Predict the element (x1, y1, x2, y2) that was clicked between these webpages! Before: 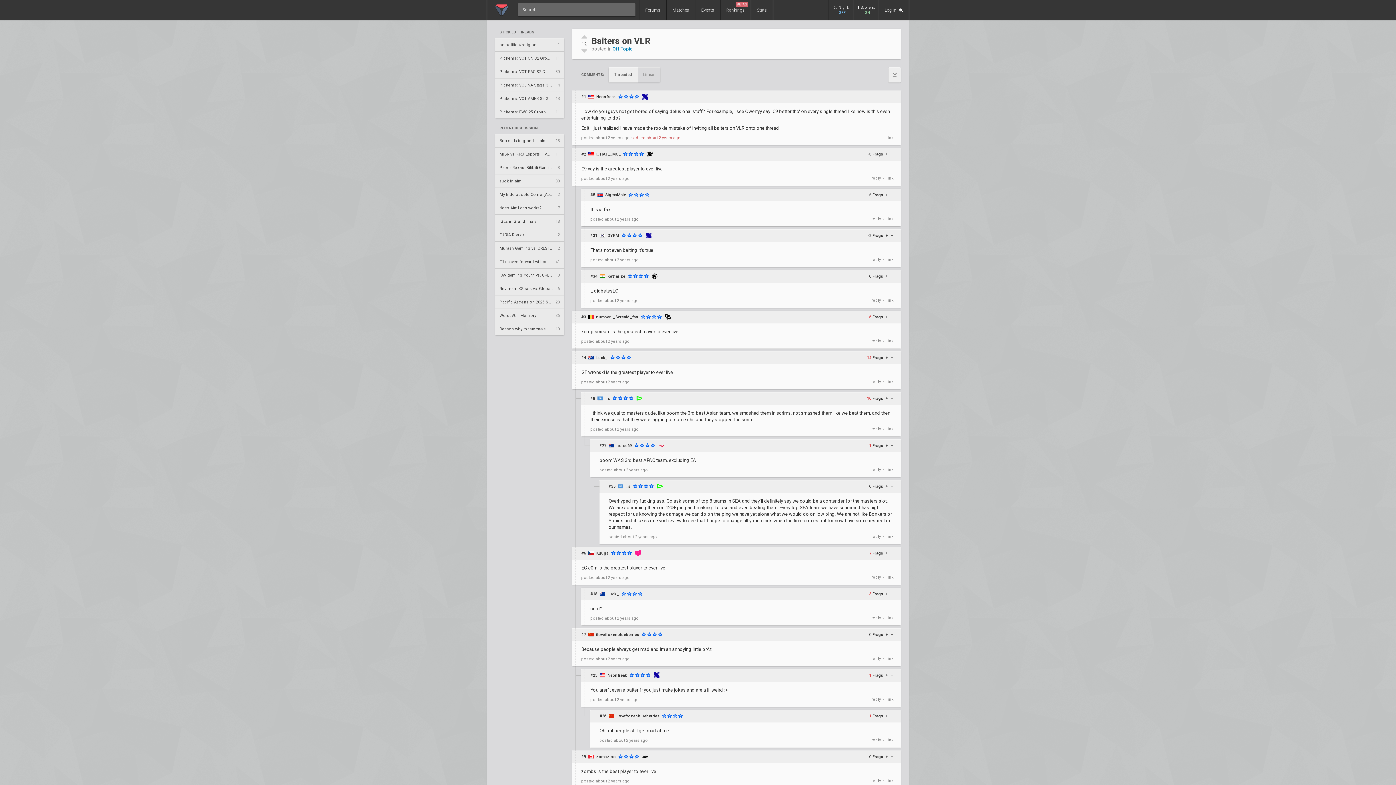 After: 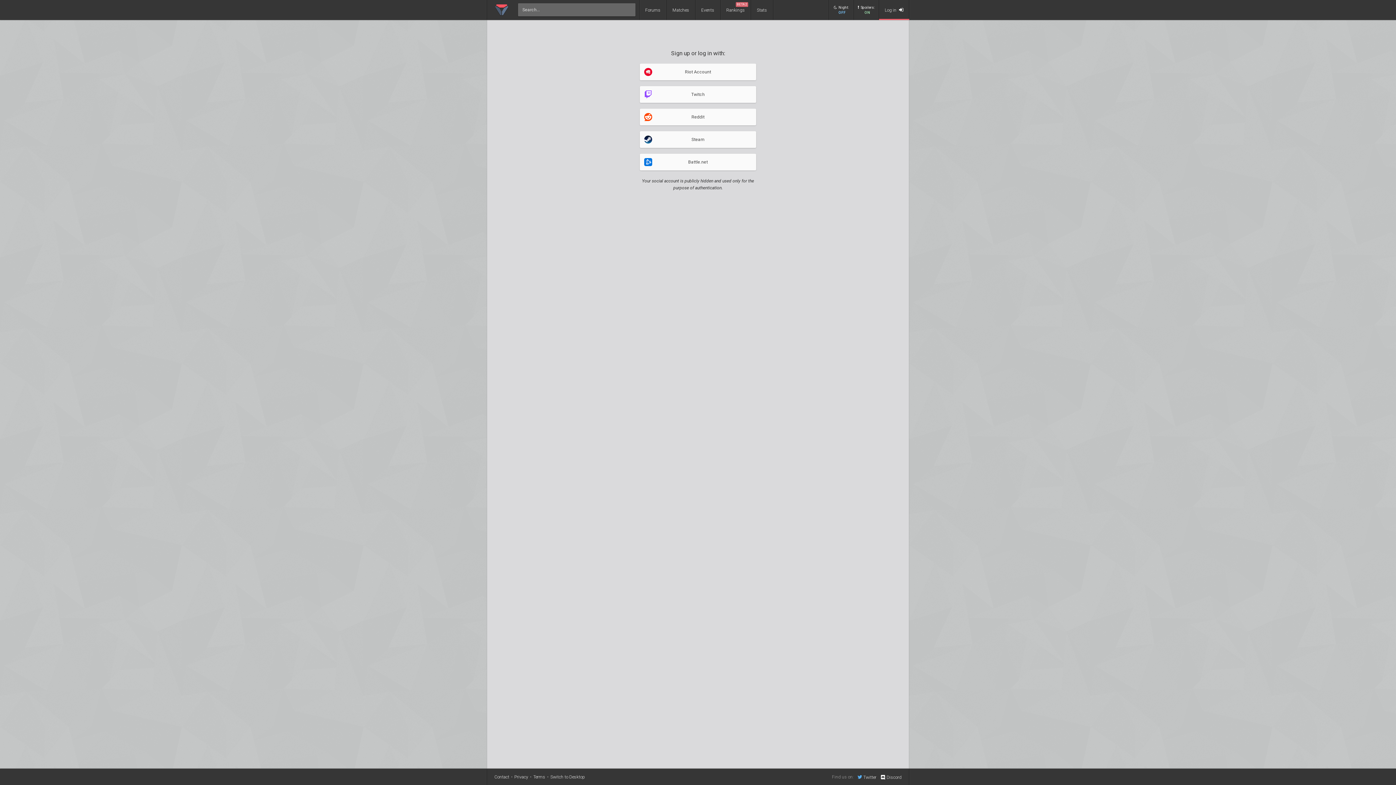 Action: label: reply bbox: (871, 534, 881, 538)